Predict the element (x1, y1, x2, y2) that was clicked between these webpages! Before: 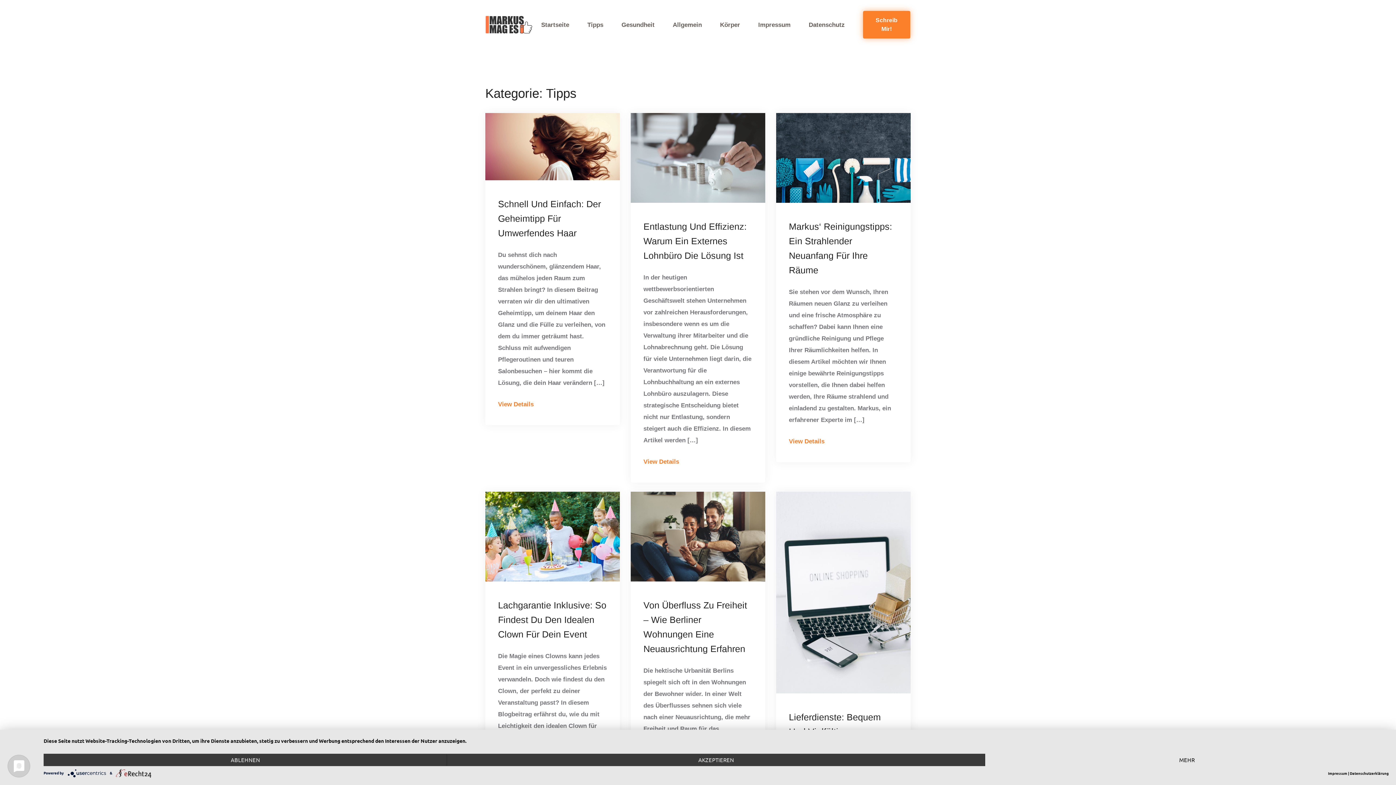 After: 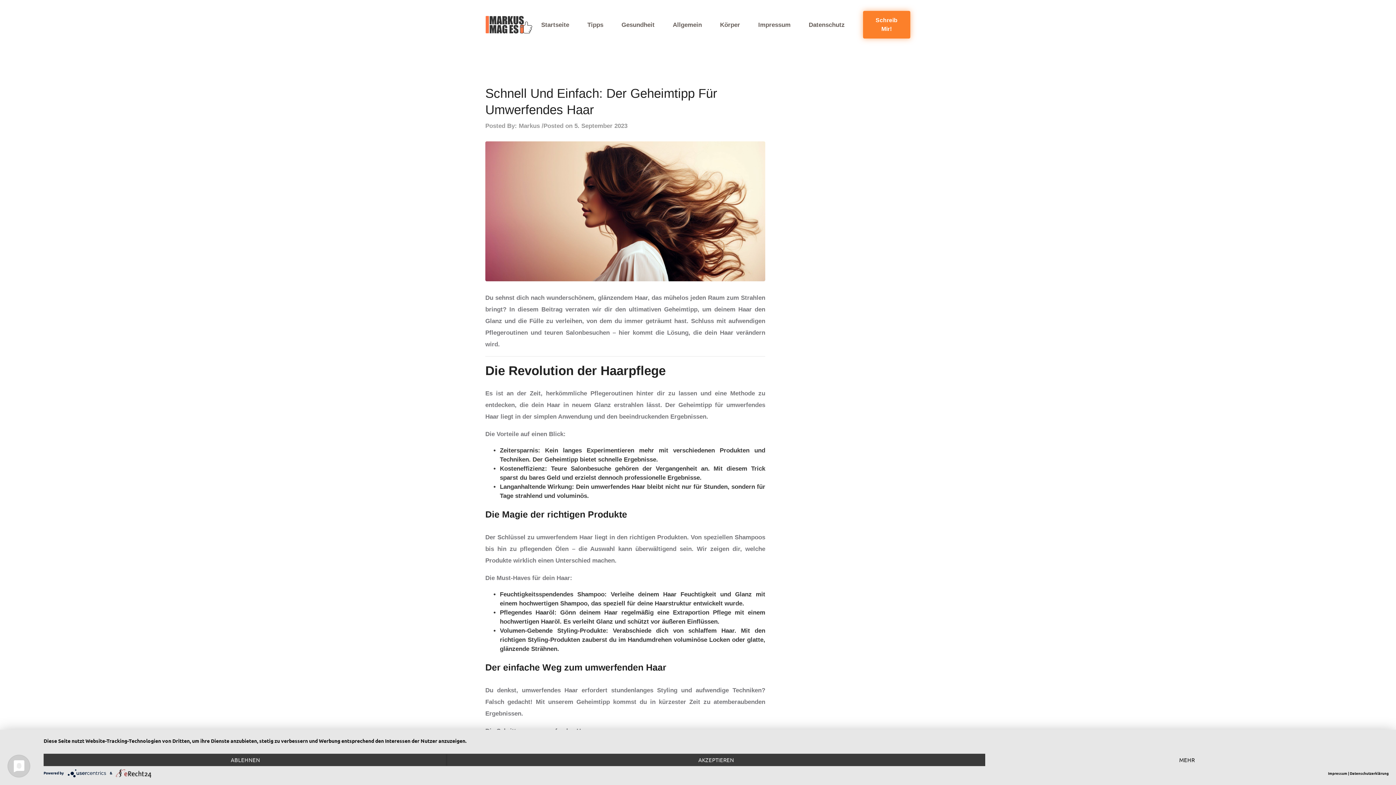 Action: label: Schnell Und Einfach: Der Geheimtipp Für Umwerfendes Haar bbox: (498, 198, 601, 238)